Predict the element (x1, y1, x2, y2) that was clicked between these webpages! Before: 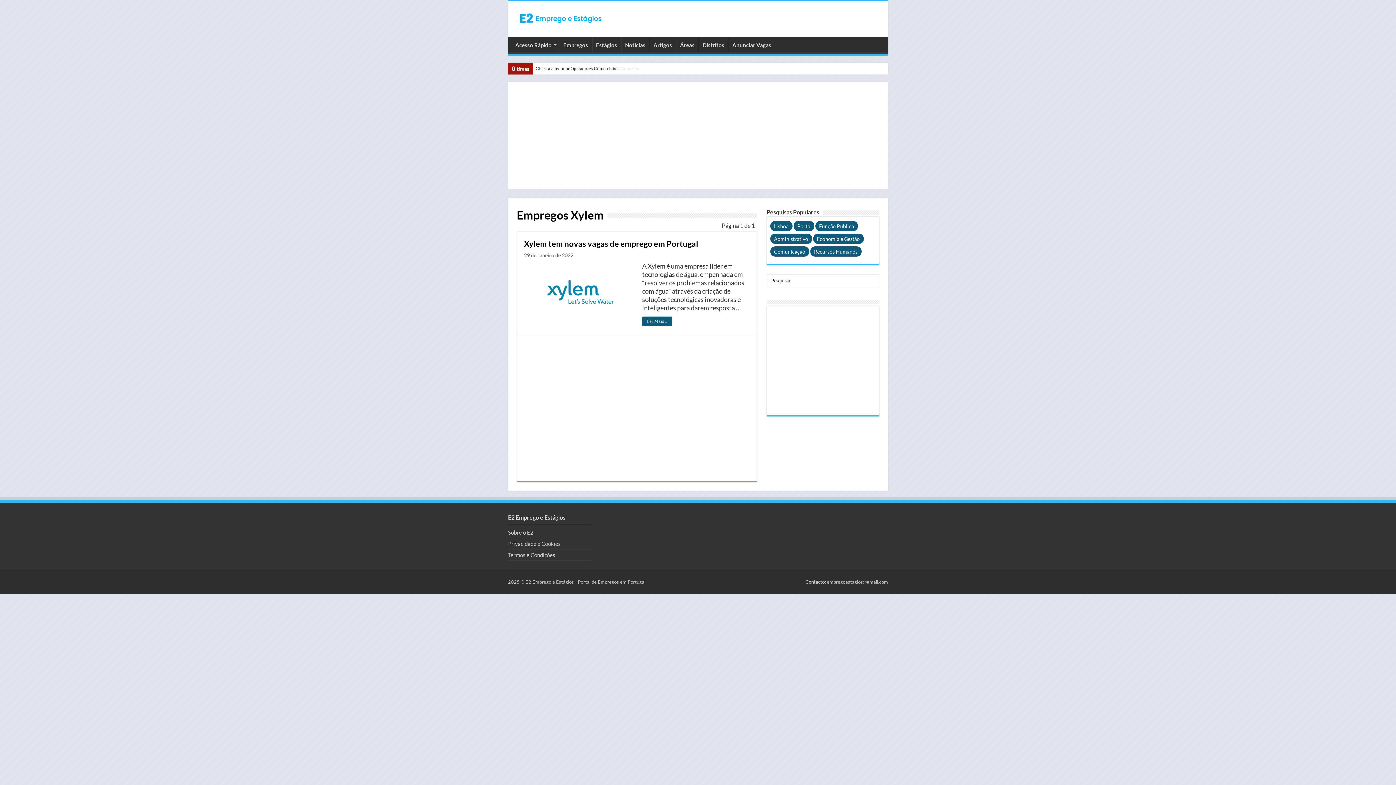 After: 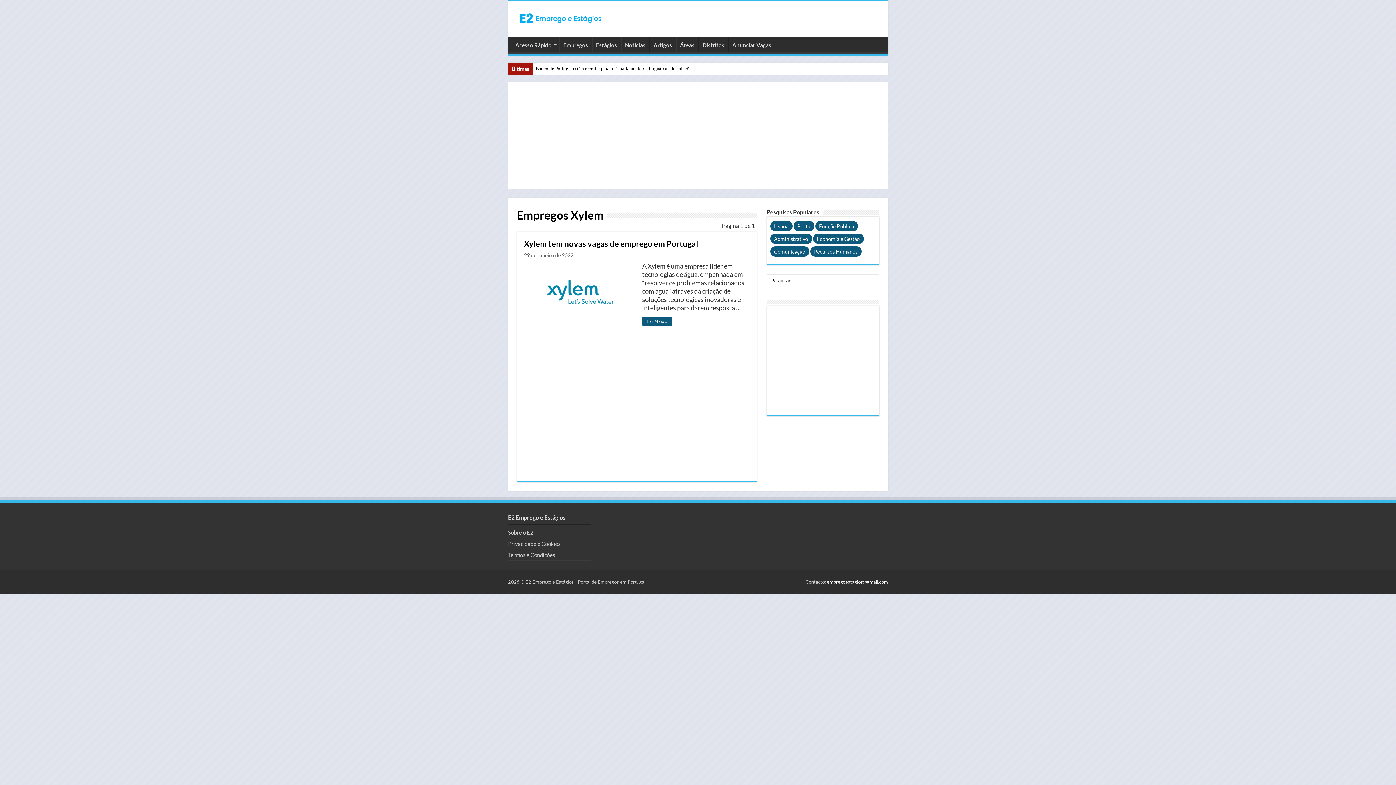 Action: label: empregoestagios@gmail.com bbox: (827, 579, 888, 585)